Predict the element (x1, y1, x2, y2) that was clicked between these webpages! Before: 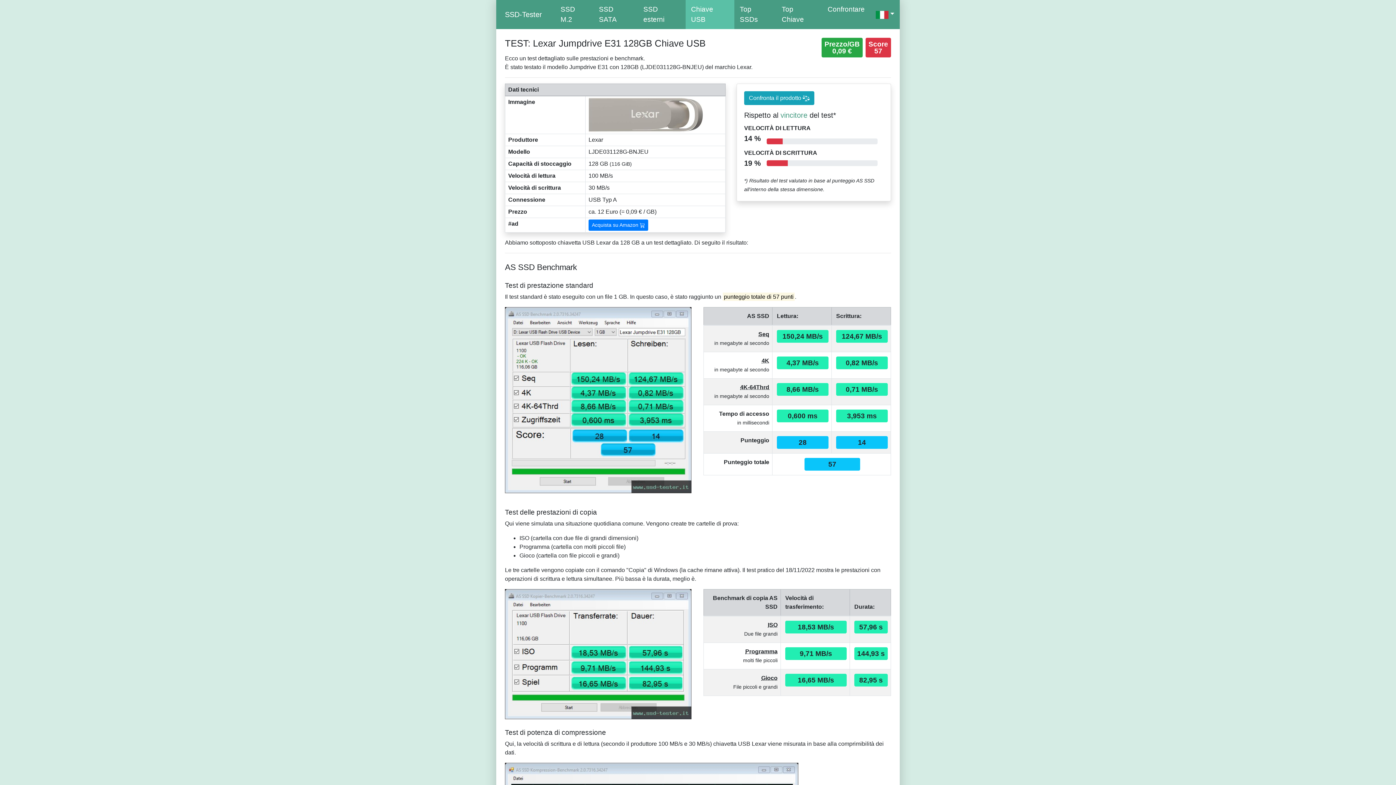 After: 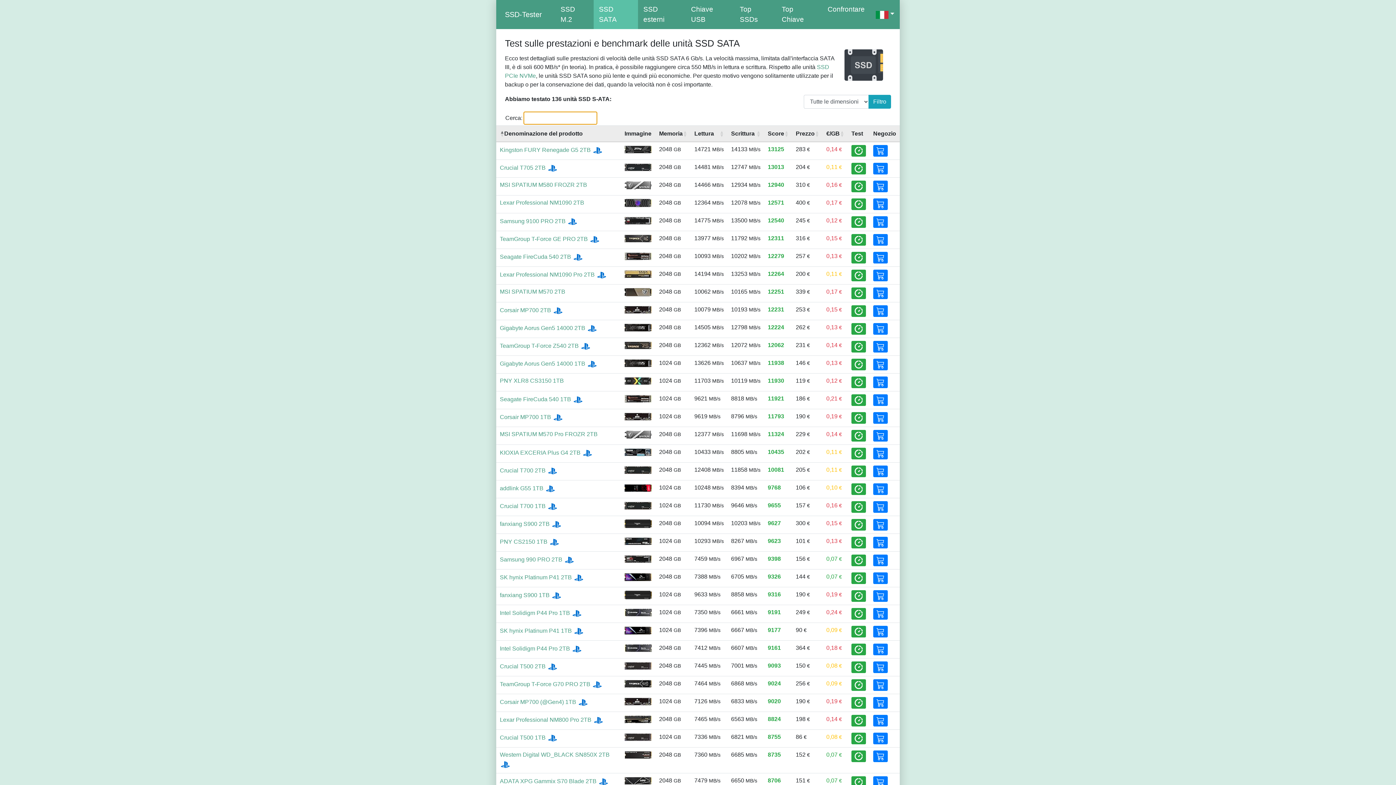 Action: bbox: (593, 0, 638, 29) label: SSD SATA